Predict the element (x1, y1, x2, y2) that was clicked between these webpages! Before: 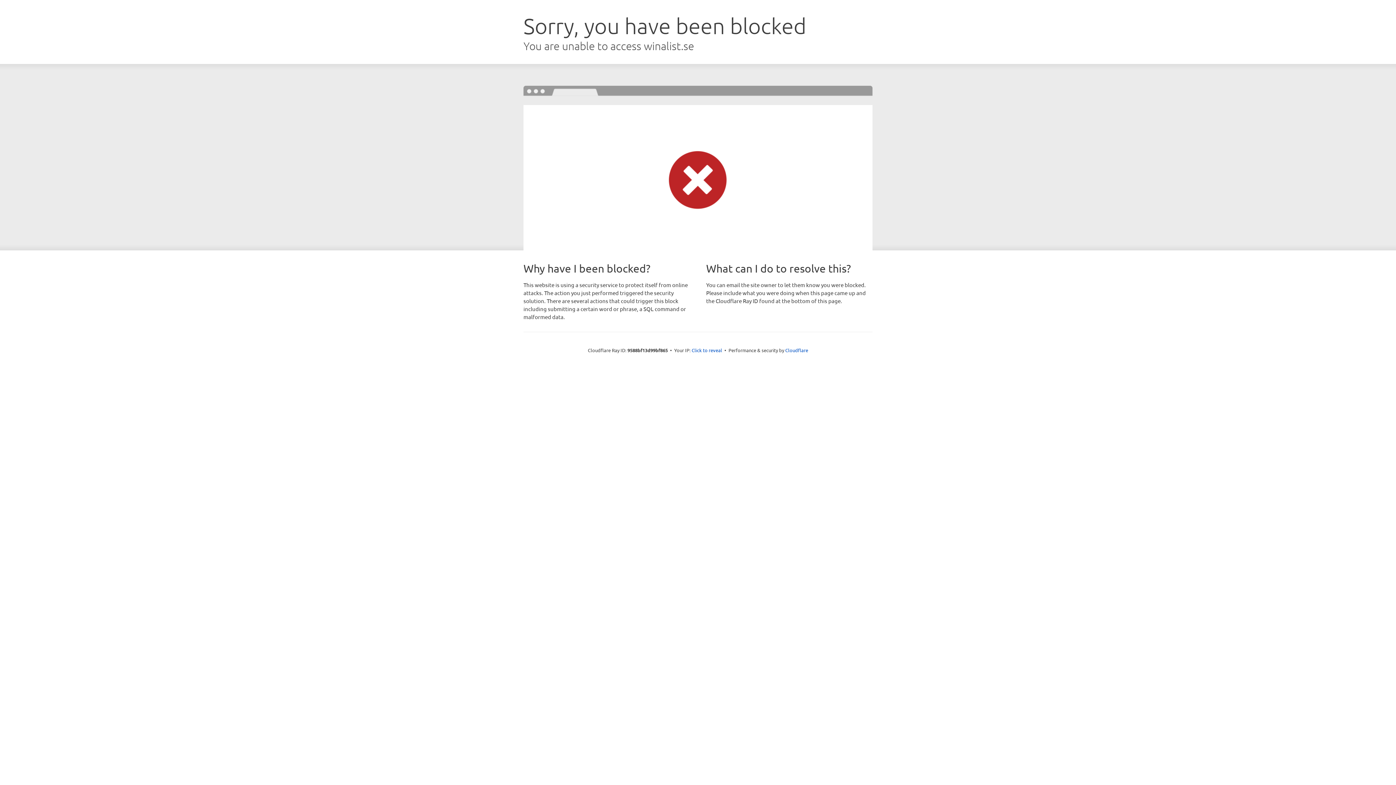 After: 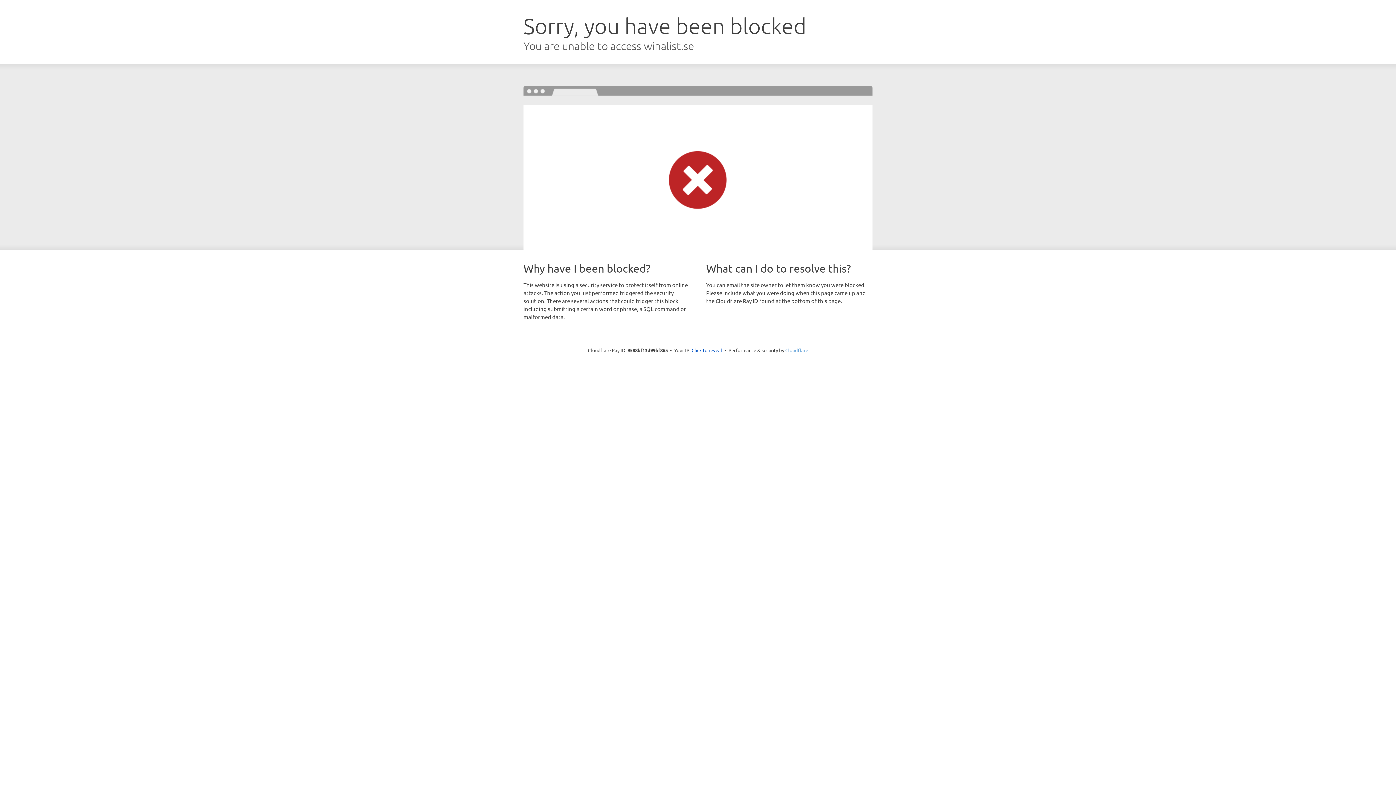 Action: label: Cloudflare bbox: (785, 347, 808, 353)